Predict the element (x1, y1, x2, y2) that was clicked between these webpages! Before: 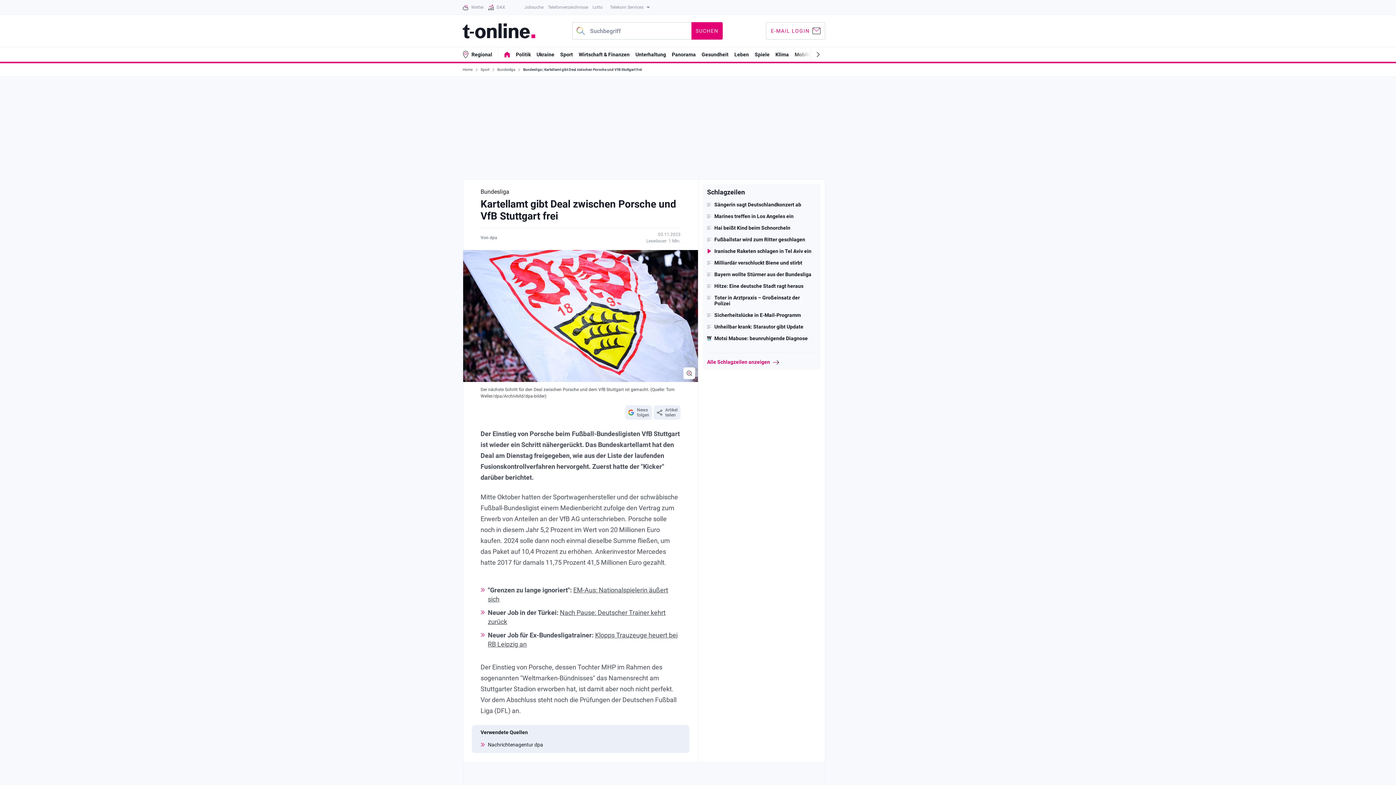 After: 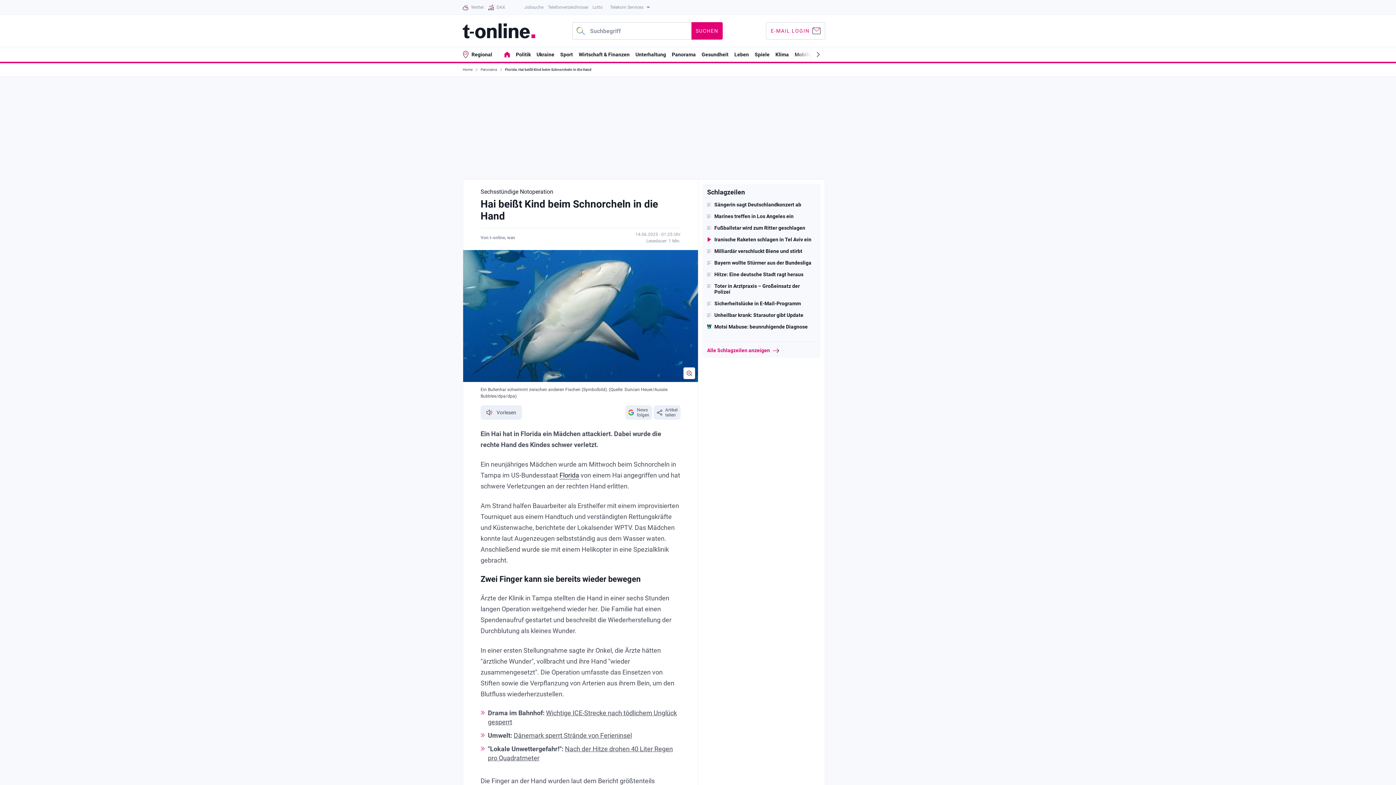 Action: label: Hai beißt Kind beim Schnorcheln bbox: (707, 225, 816, 230)